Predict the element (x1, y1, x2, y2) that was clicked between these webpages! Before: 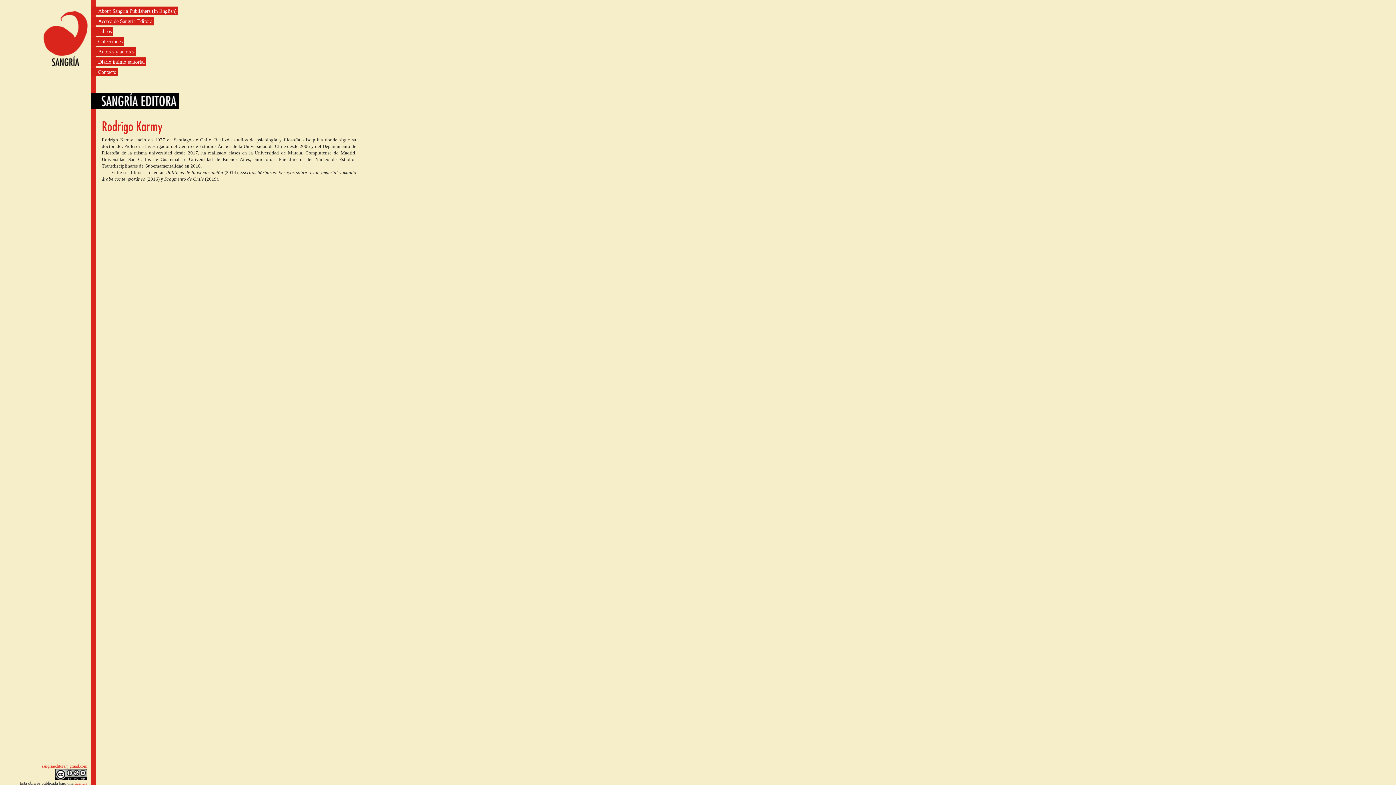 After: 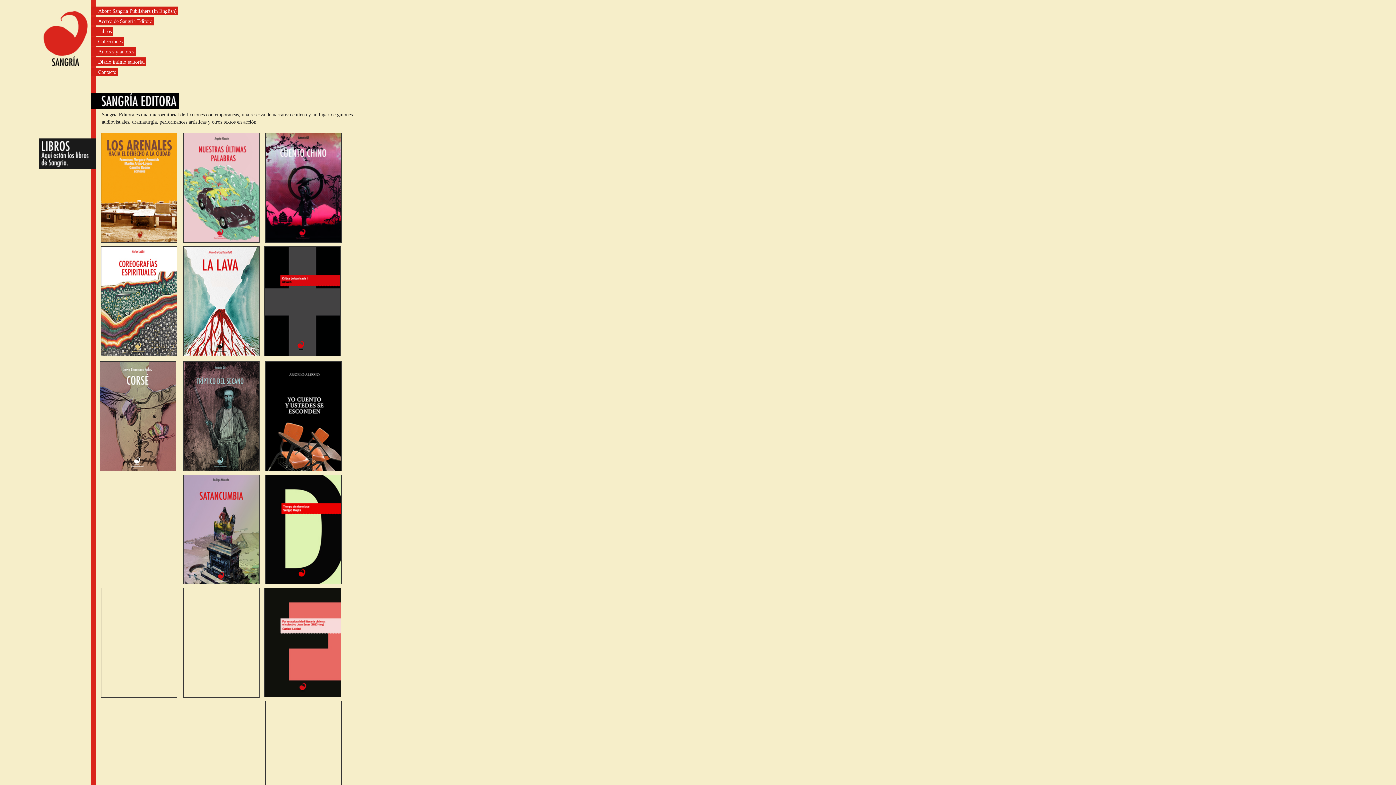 Action: bbox: (41, 63, 88, 68)